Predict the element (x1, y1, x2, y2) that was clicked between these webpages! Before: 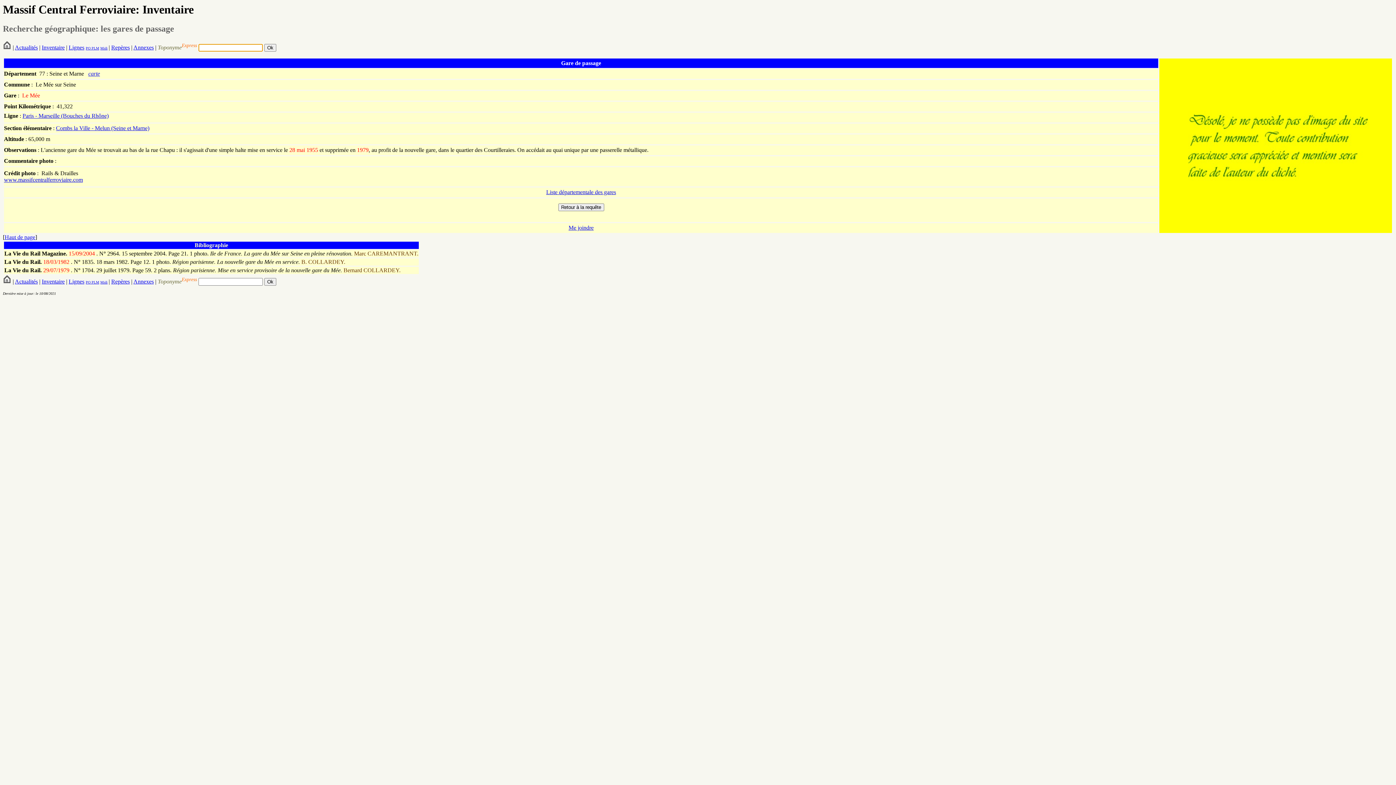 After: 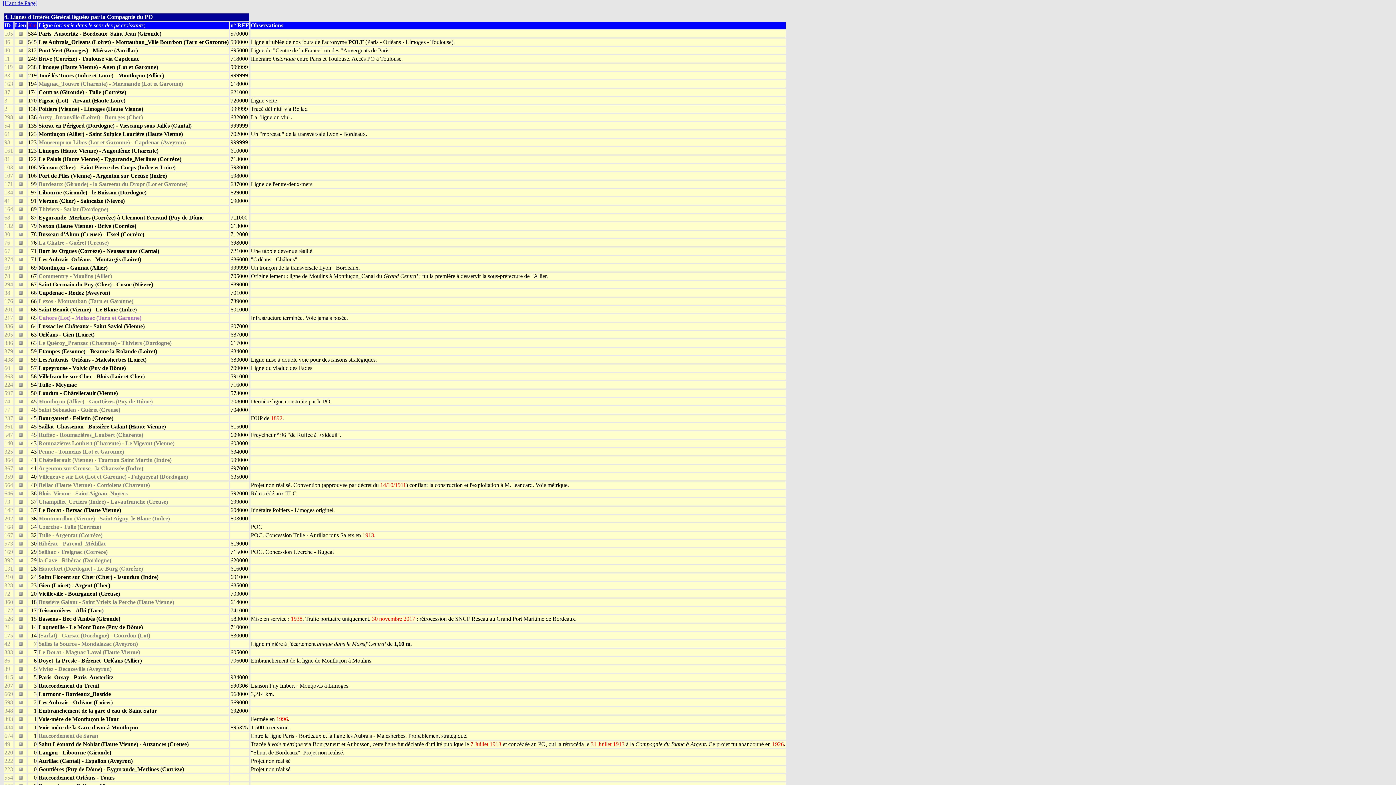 Action: bbox: (85, 46, 90, 50) label: PO